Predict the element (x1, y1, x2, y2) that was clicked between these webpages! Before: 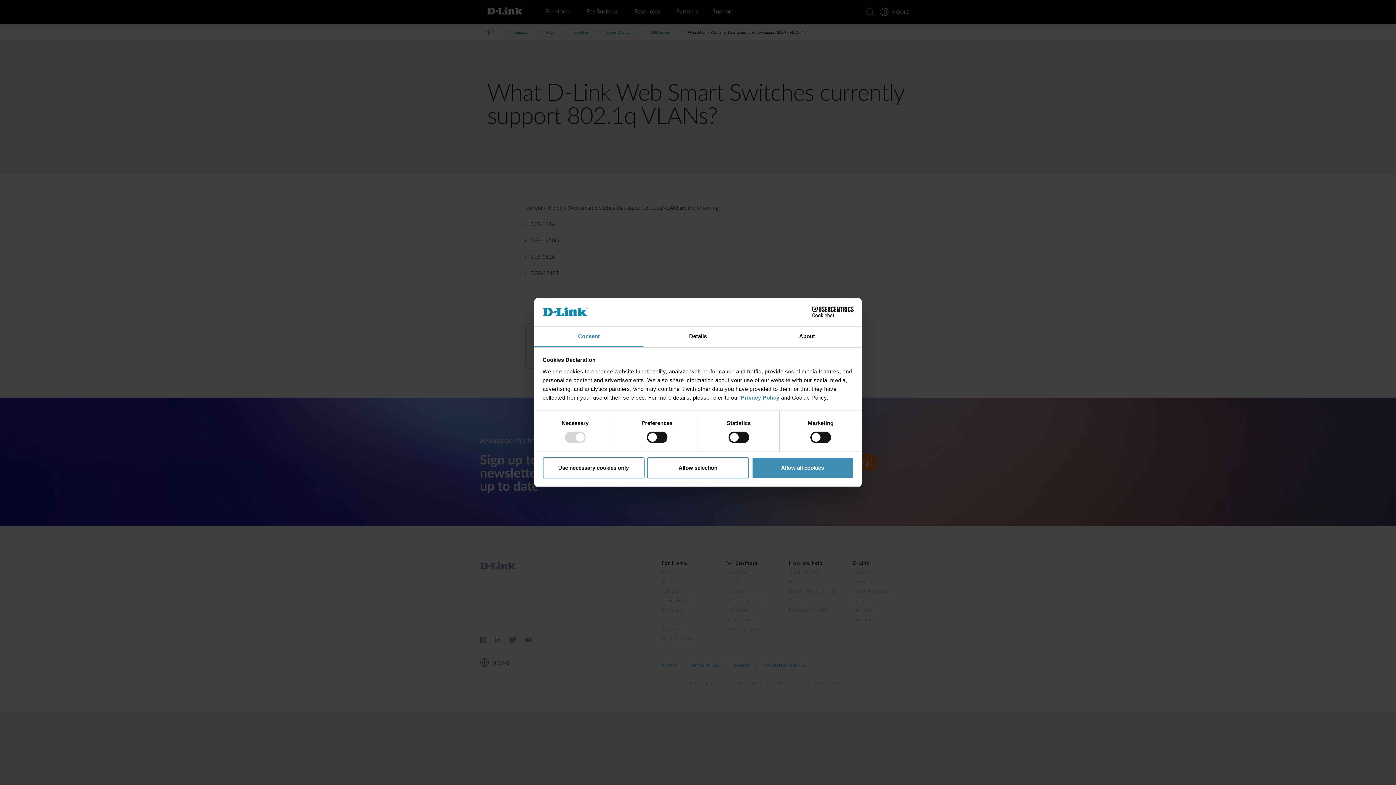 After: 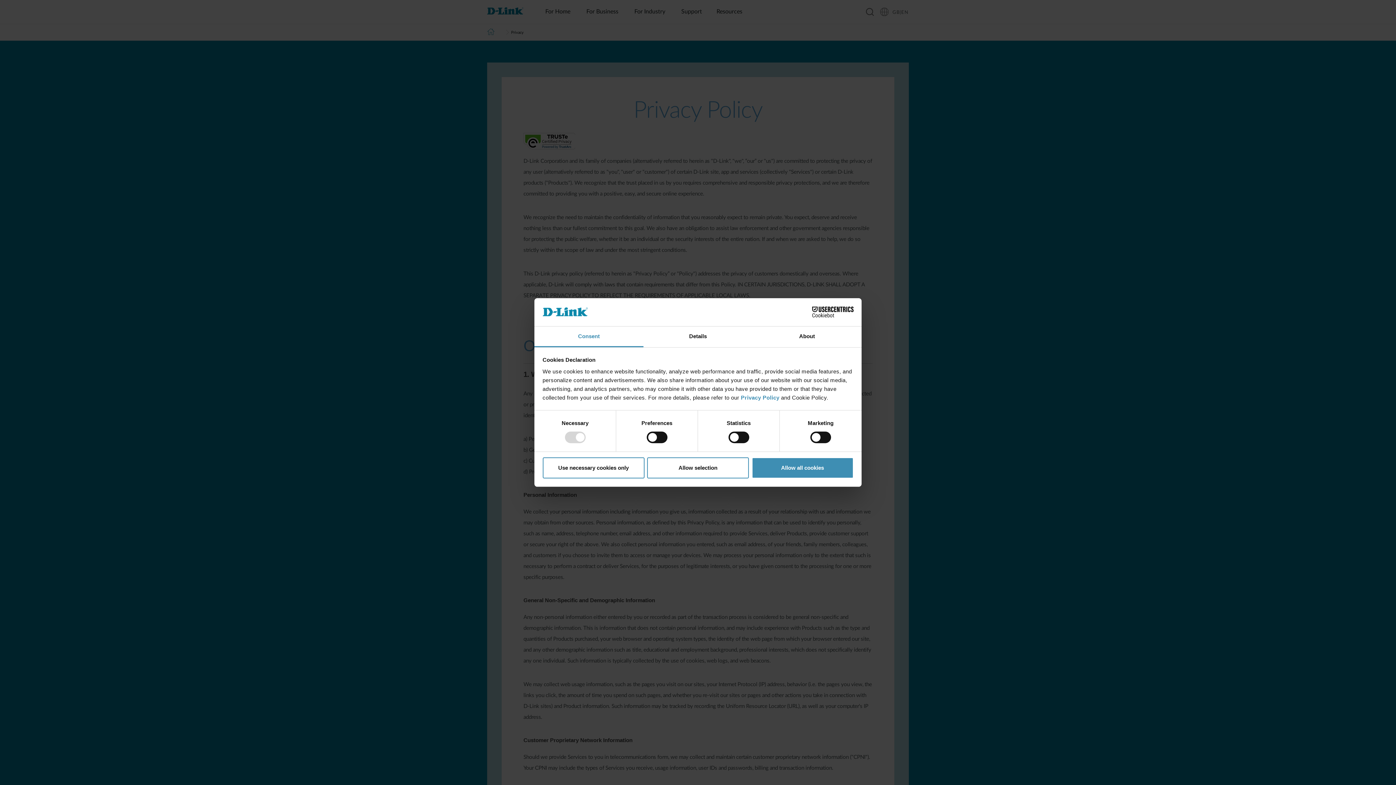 Action: bbox: (741, 394, 781, 400) label: Privacy Policy 